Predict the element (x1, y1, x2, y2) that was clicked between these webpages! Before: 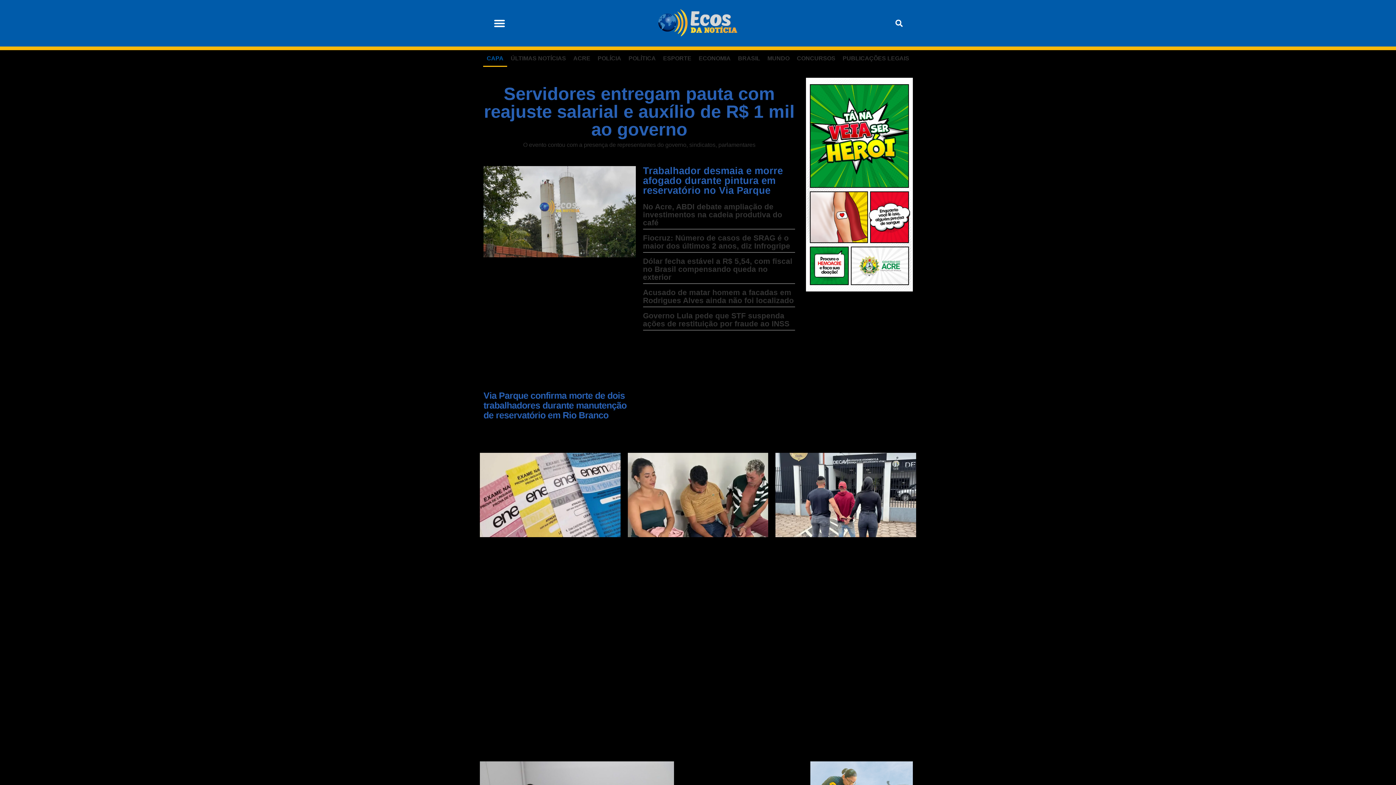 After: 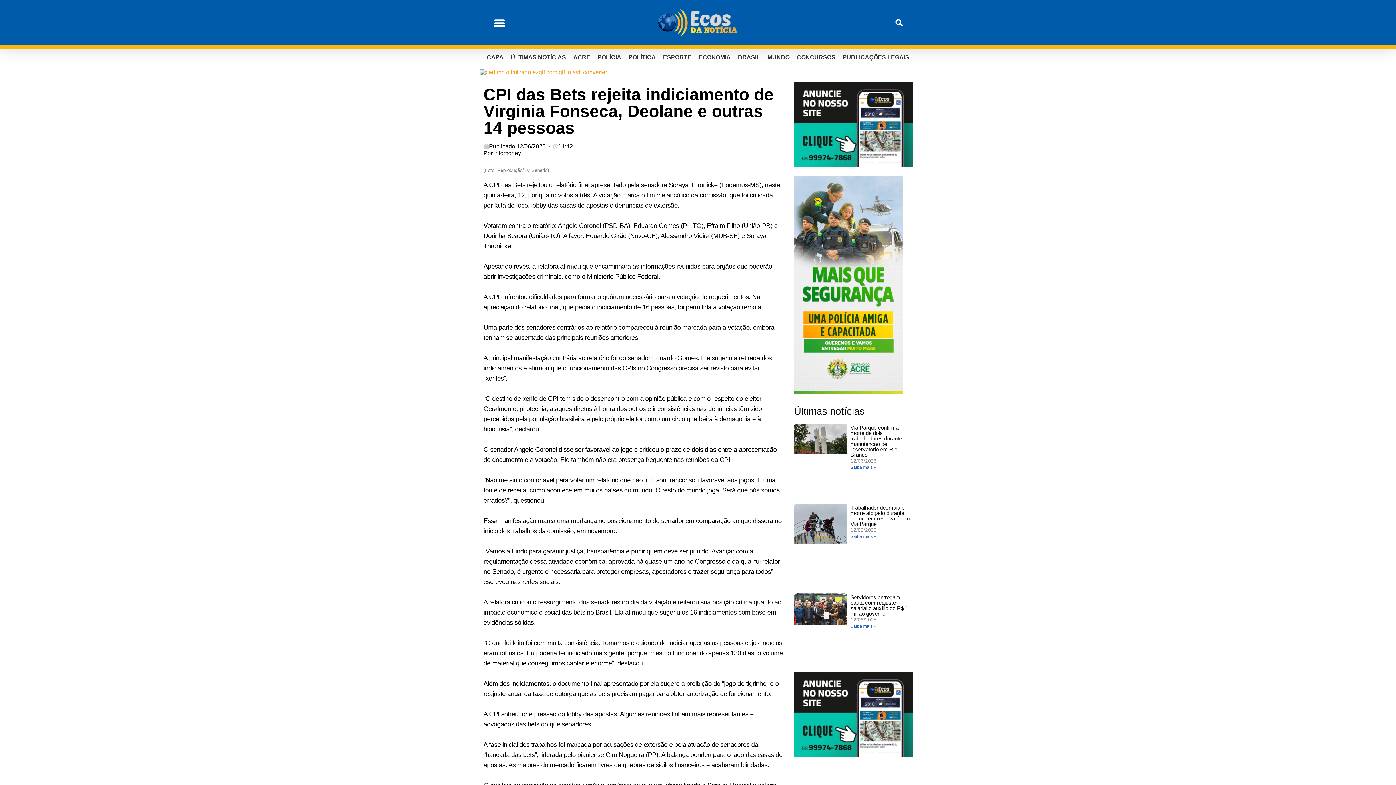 Action: label: CPI das Bets rejeita indiciamento de Virginia Fonseca, Deolane e outras 14 pessoas bbox: (681, 761, 797, 784)